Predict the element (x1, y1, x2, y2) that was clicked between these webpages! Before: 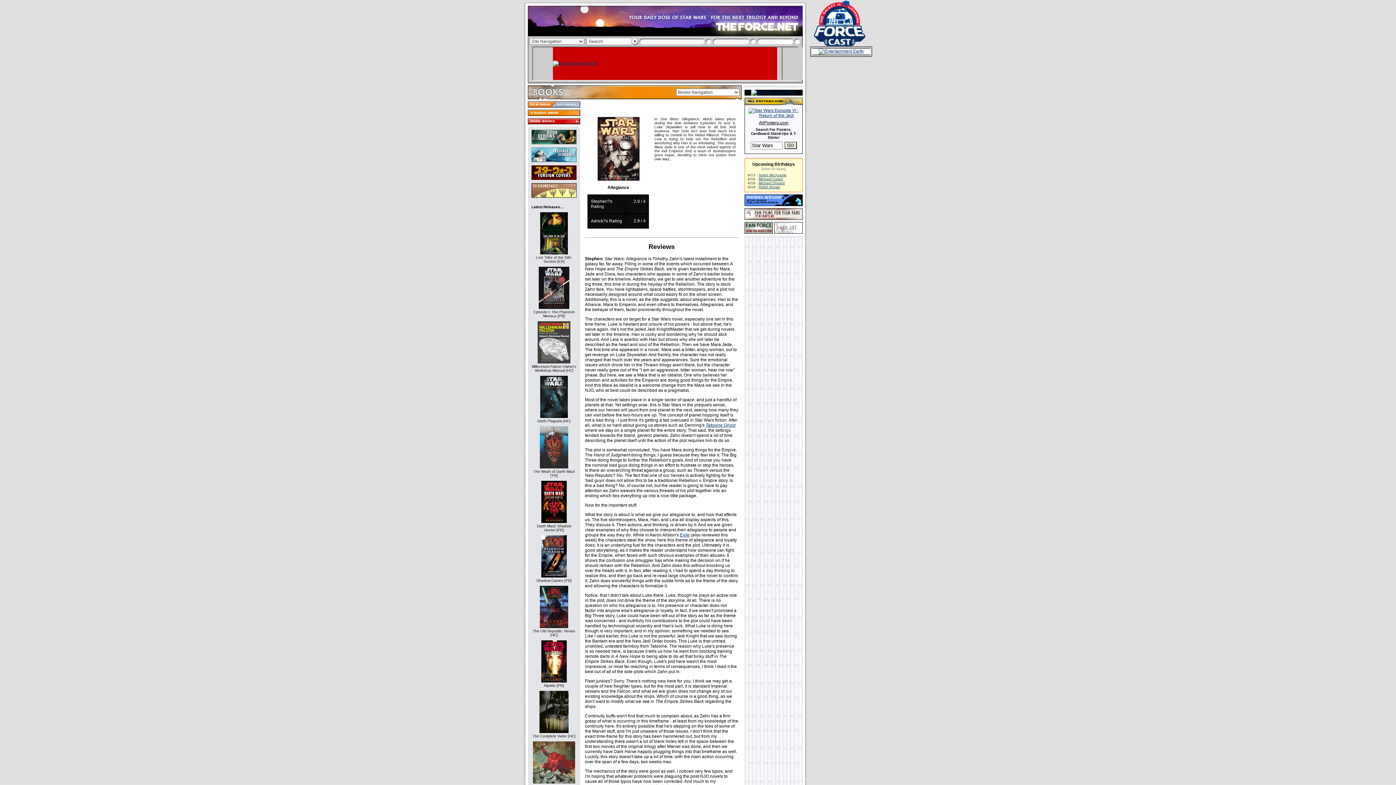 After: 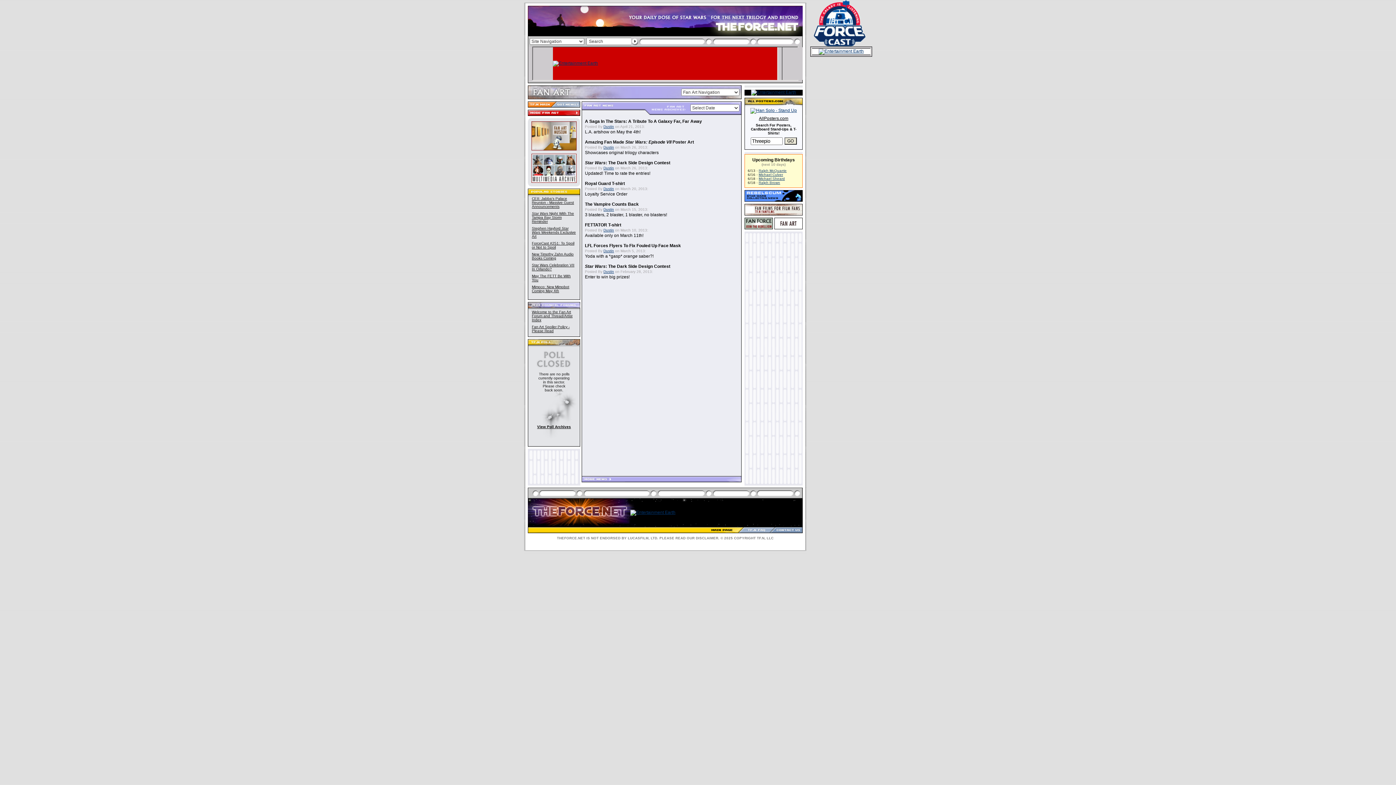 Action: bbox: (774, 229, 802, 234)